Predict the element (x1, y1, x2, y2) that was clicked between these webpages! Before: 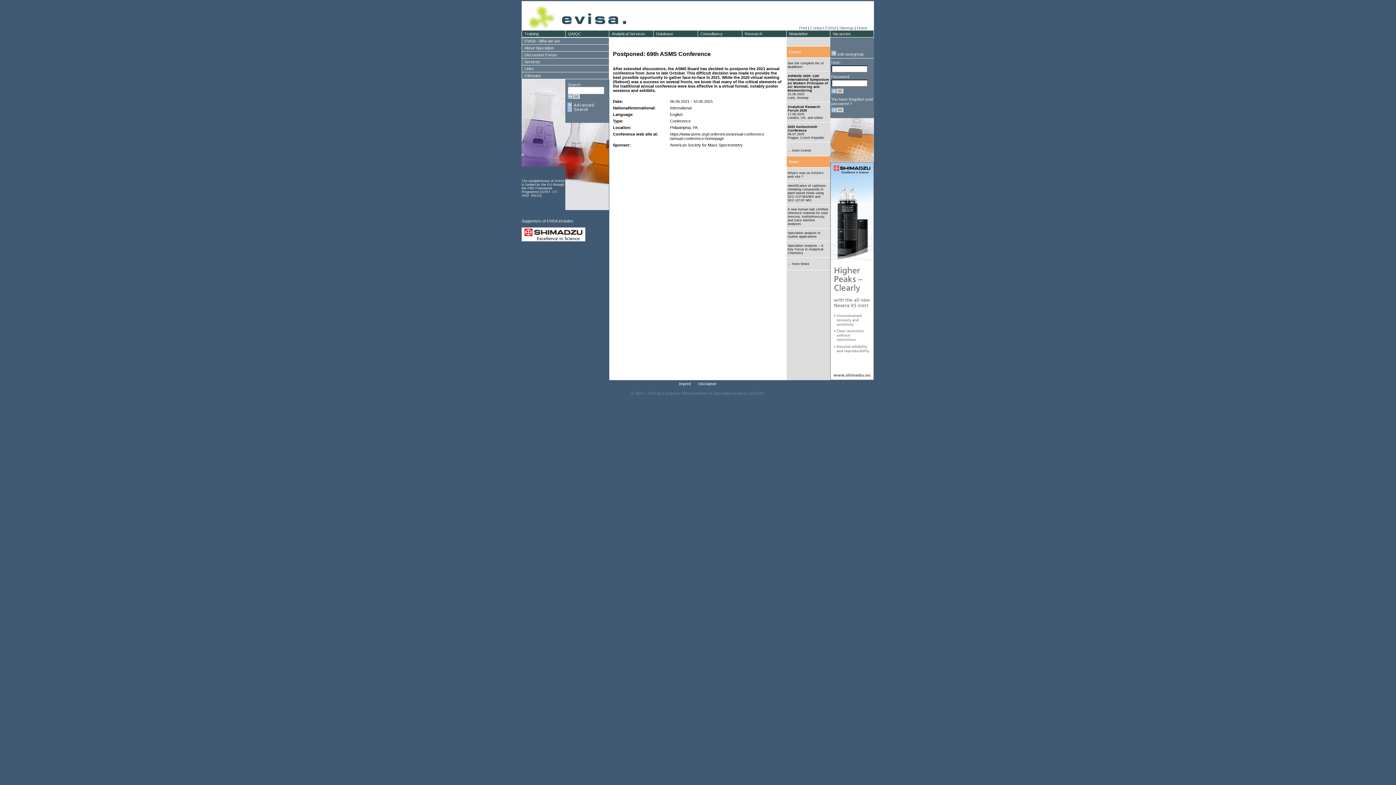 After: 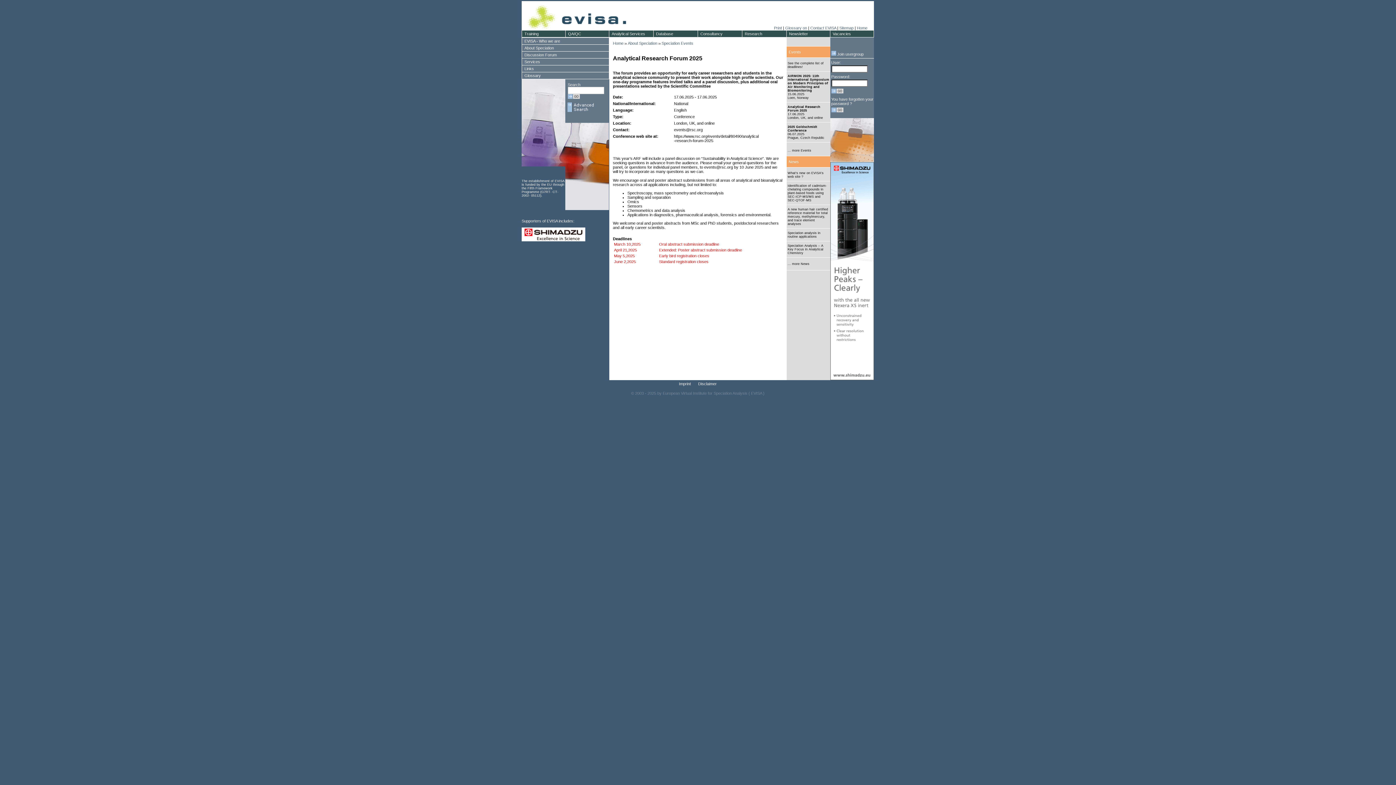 Action: label: Analytical Research Forum 2025 bbox: (787, 105, 820, 112)